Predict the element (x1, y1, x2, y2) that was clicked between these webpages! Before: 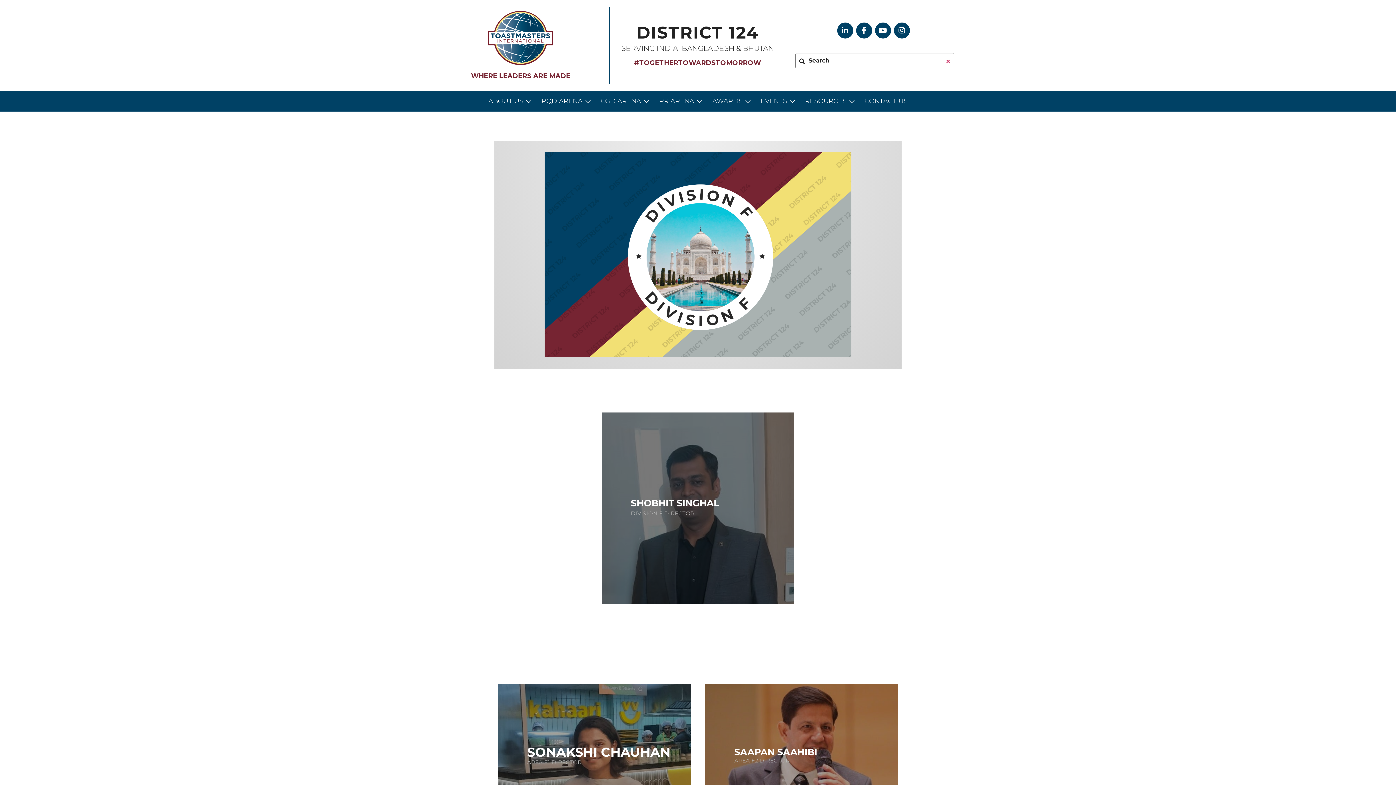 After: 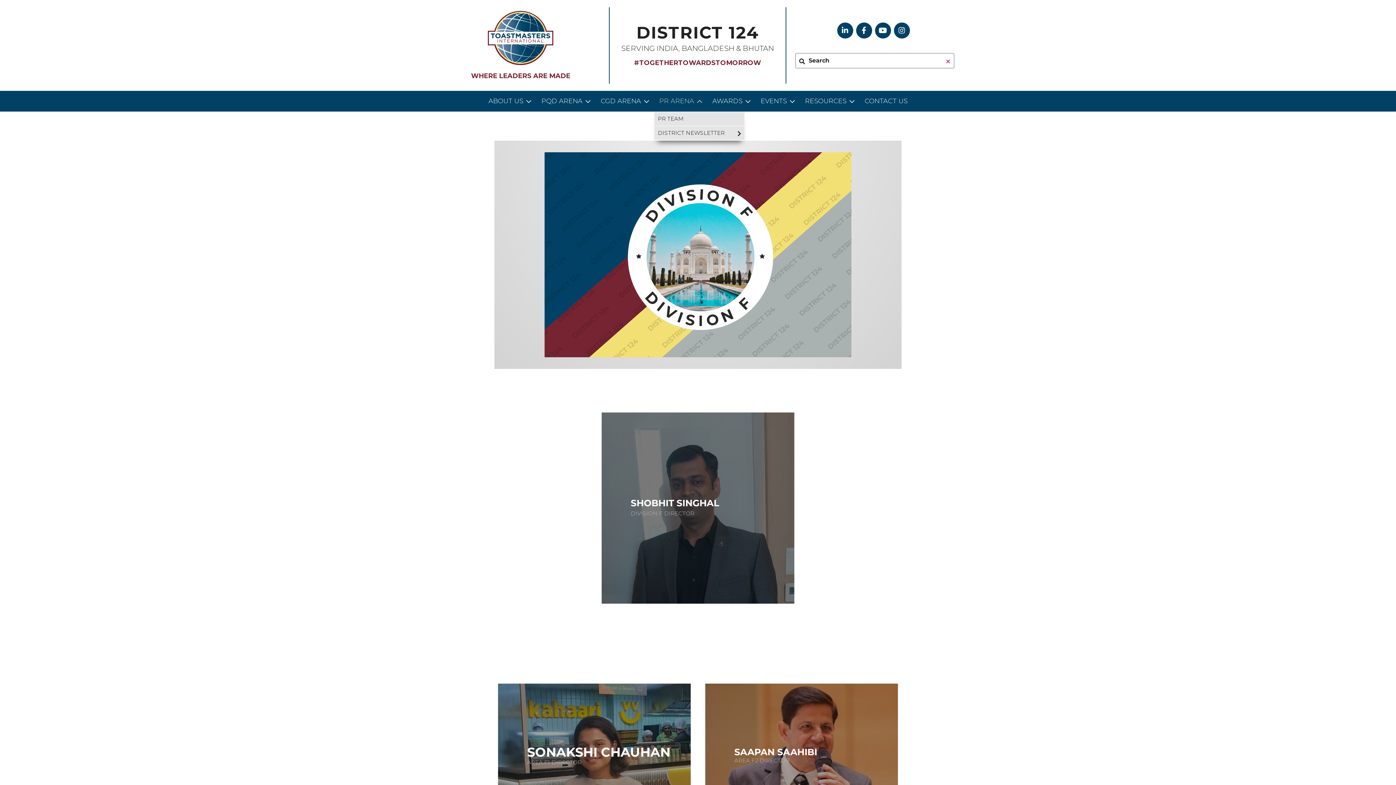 Action: label: PR ARENA bbox: (659, 91, 701, 111)